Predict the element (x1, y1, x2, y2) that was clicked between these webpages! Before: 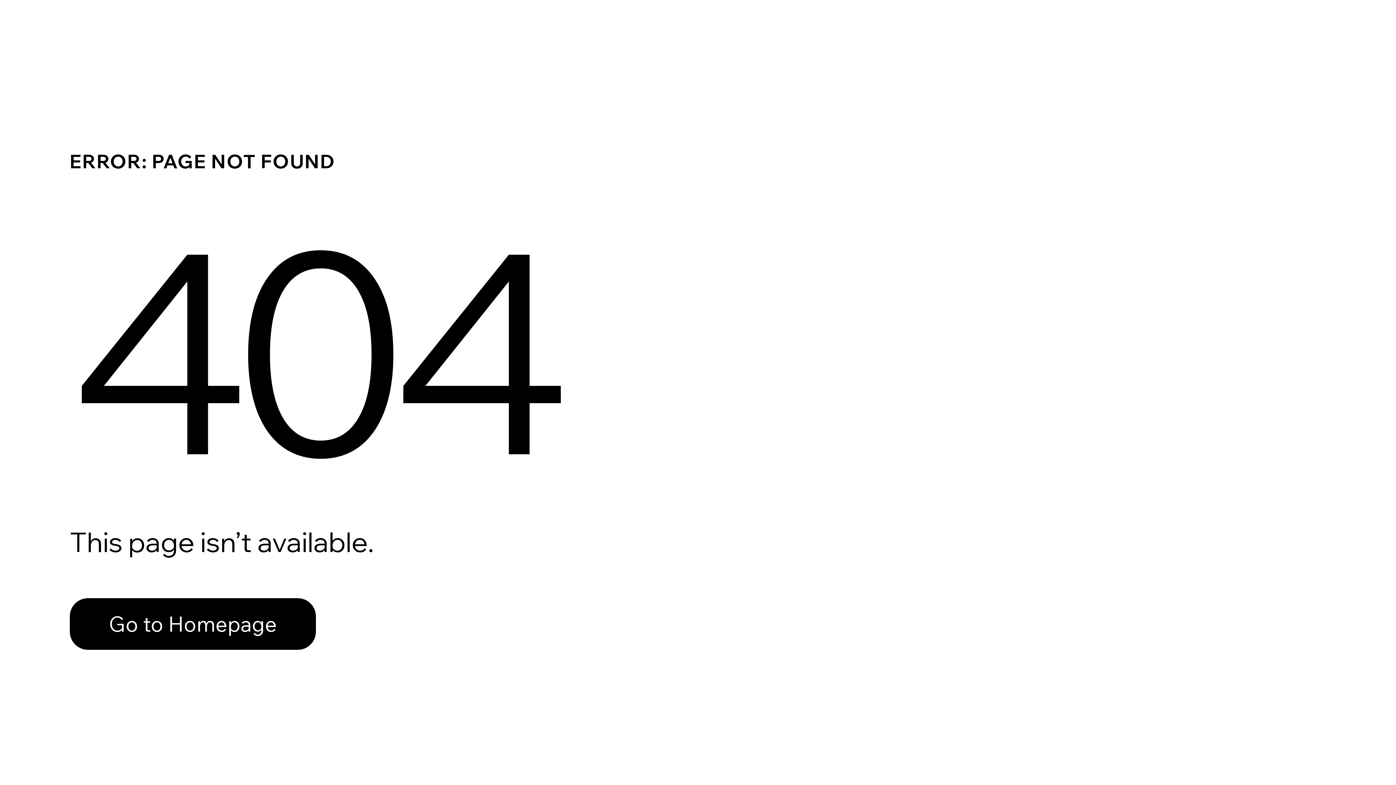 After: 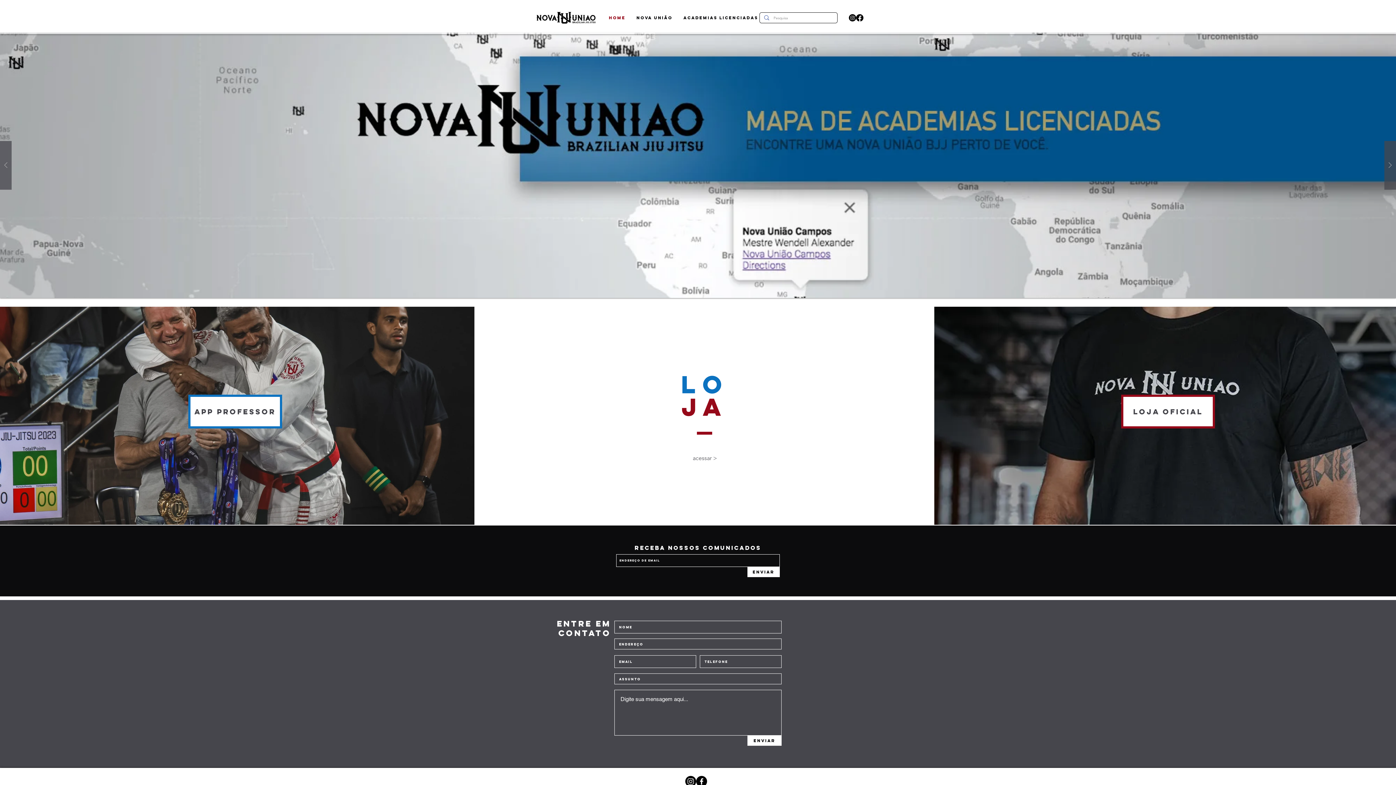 Action: label: Go to Homepage bbox: (69, 598, 316, 650)